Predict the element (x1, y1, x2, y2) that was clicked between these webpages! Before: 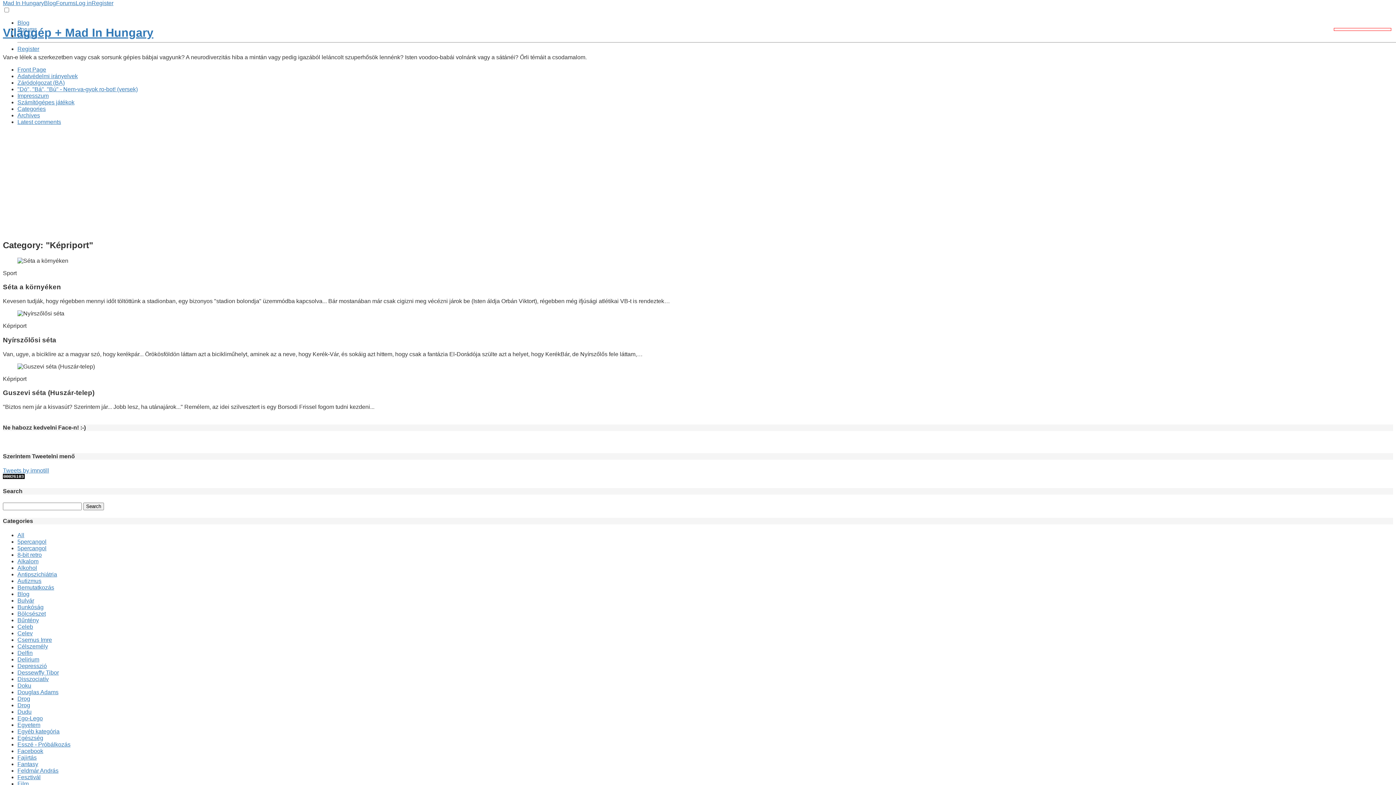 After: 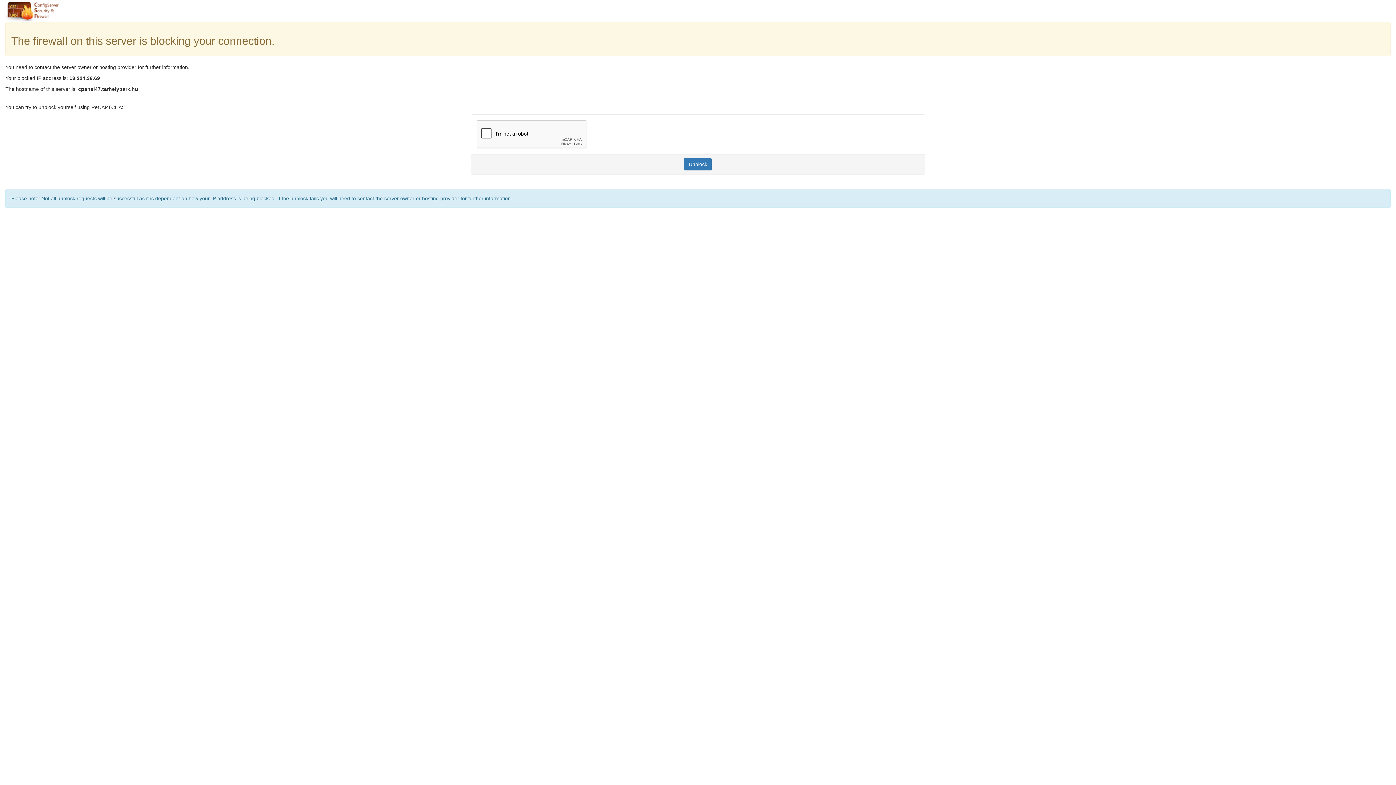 Action: bbox: (17, 617, 38, 623) label: Bűntény